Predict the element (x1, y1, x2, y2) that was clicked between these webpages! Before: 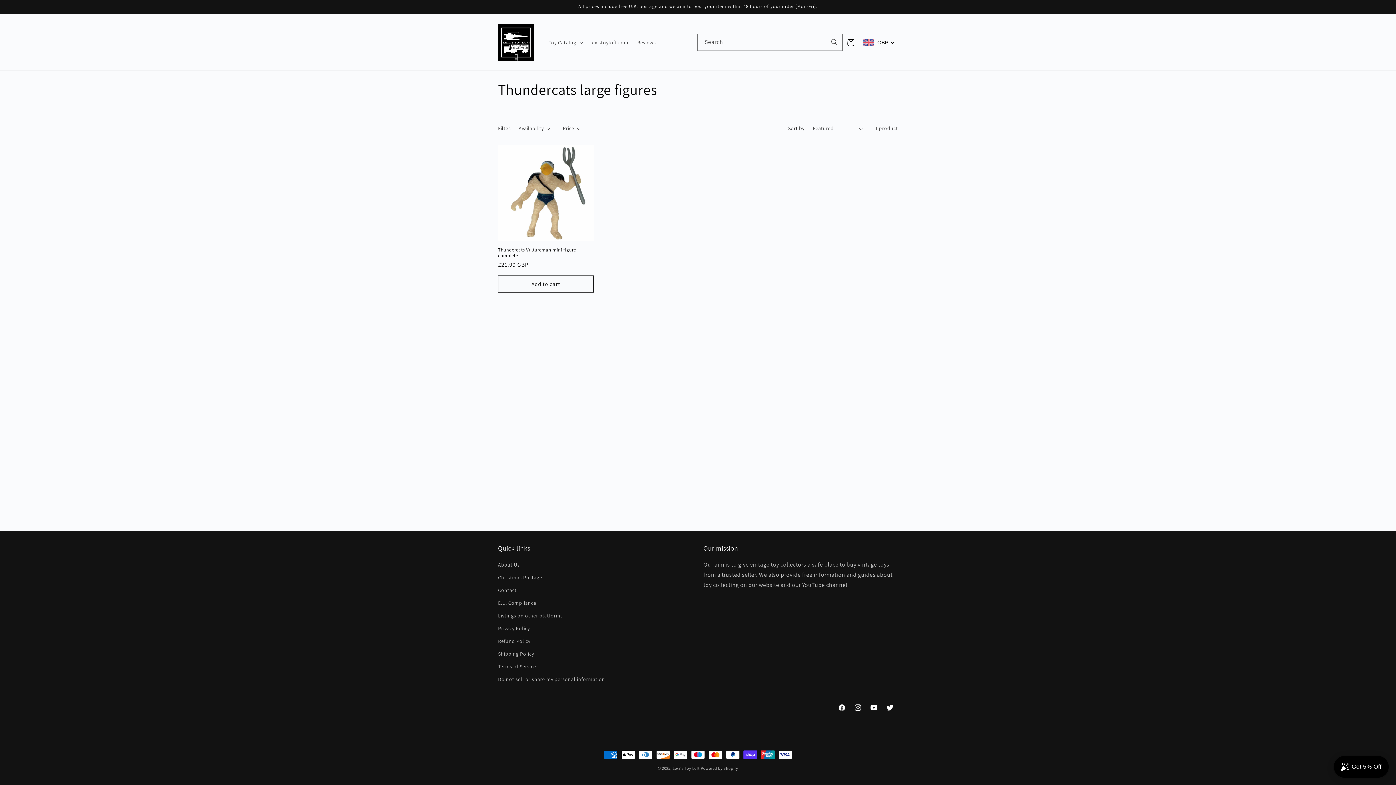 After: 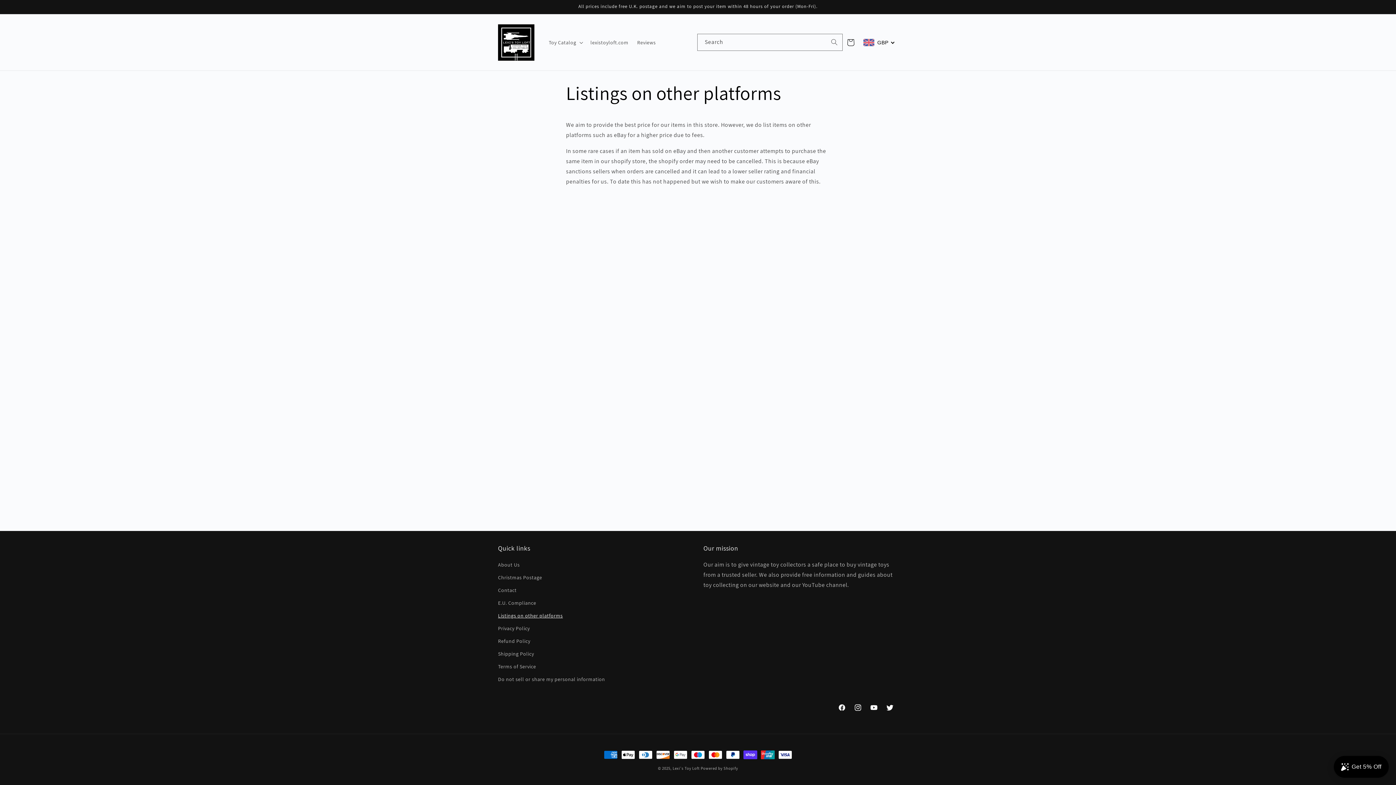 Action: label: Listings on other platforms bbox: (498, 609, 562, 622)